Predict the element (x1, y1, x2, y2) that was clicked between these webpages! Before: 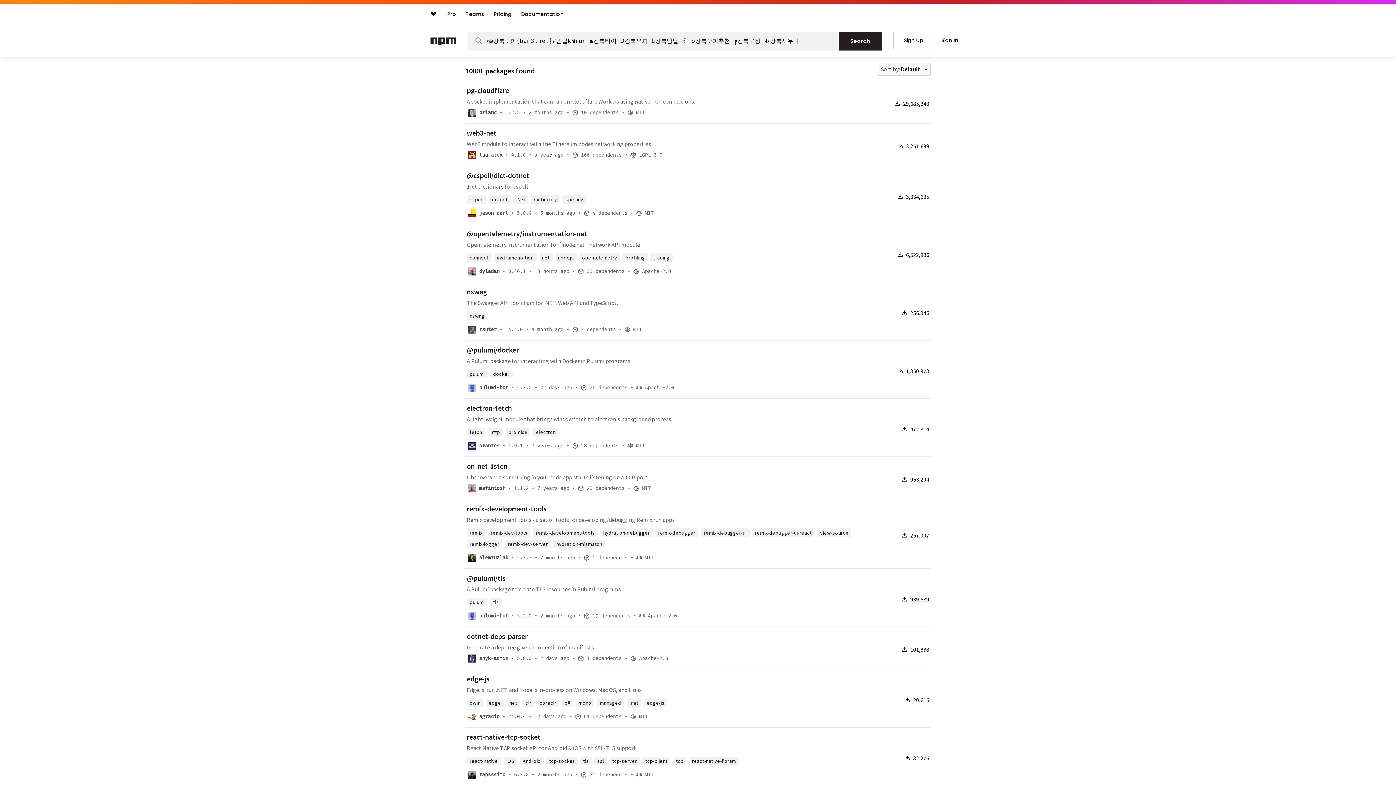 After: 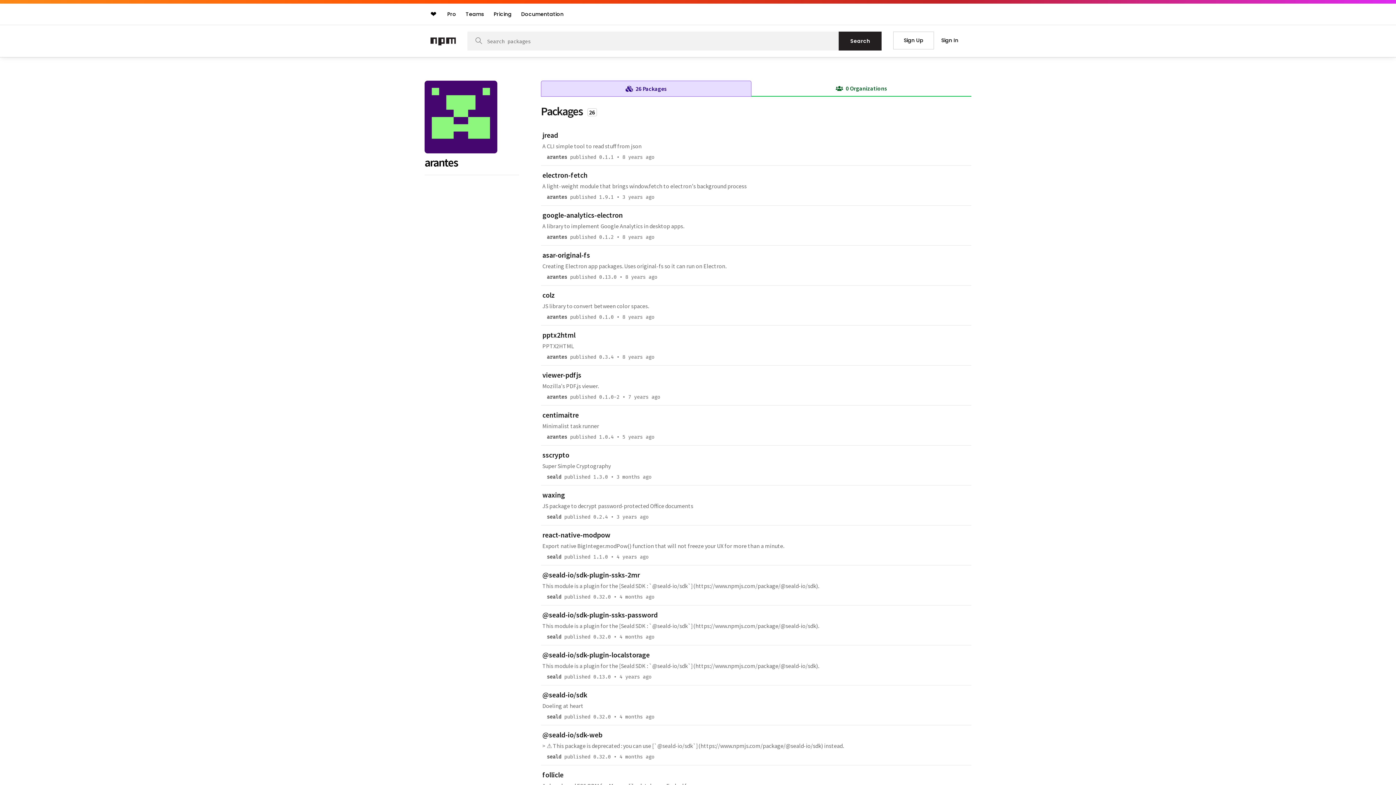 Action: bbox: (476, 442, 502, 452) label: publisher arantes